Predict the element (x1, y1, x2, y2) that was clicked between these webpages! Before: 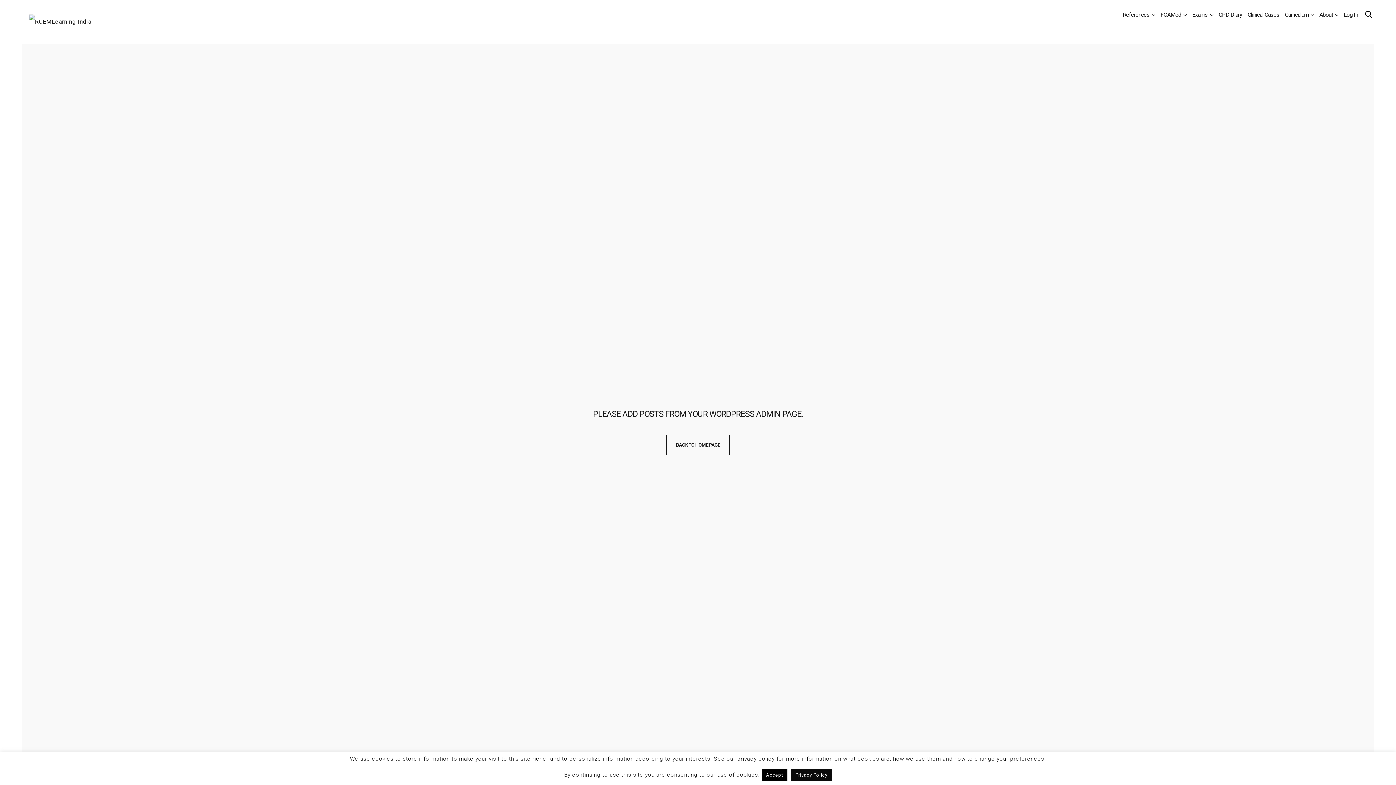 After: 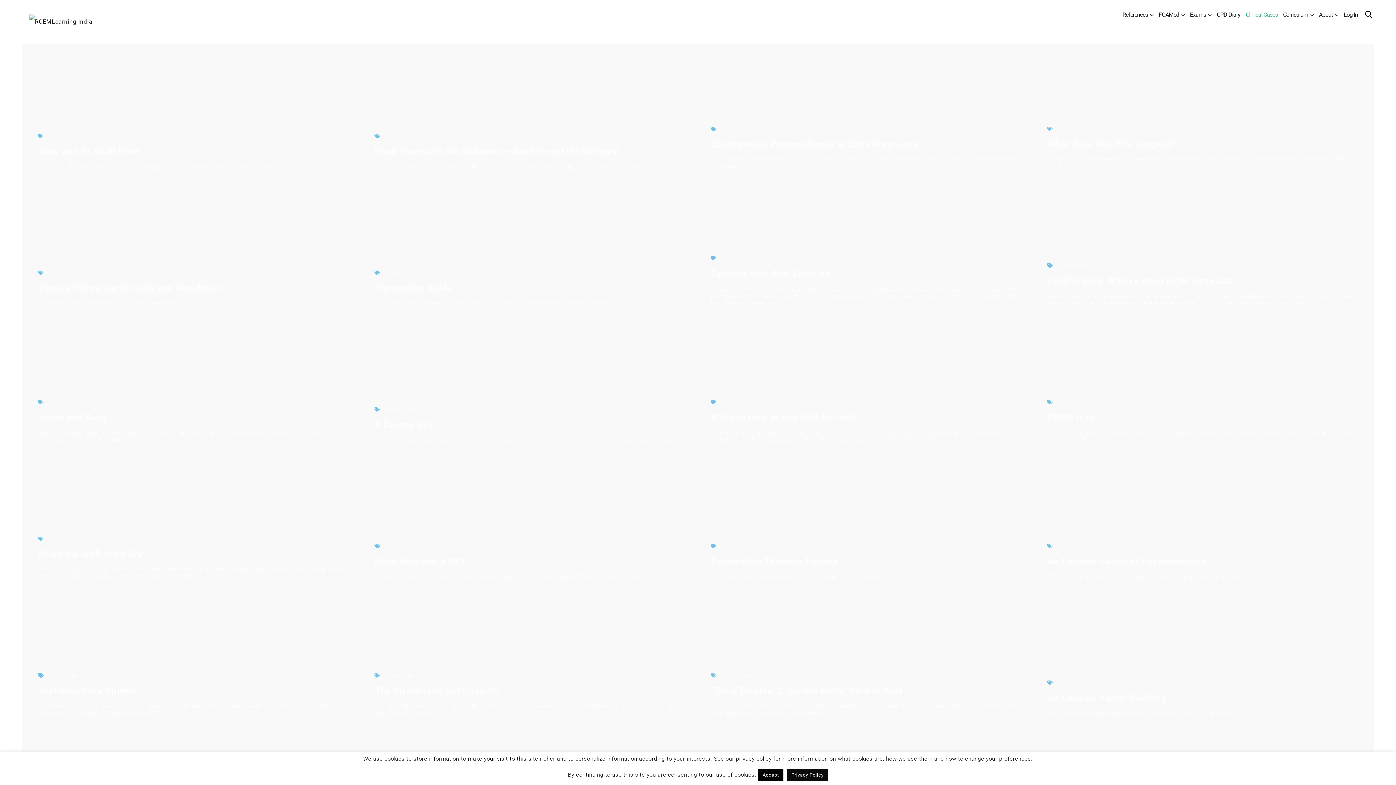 Action: bbox: (1247, 8, 1279, 21) label: Clinical Cases